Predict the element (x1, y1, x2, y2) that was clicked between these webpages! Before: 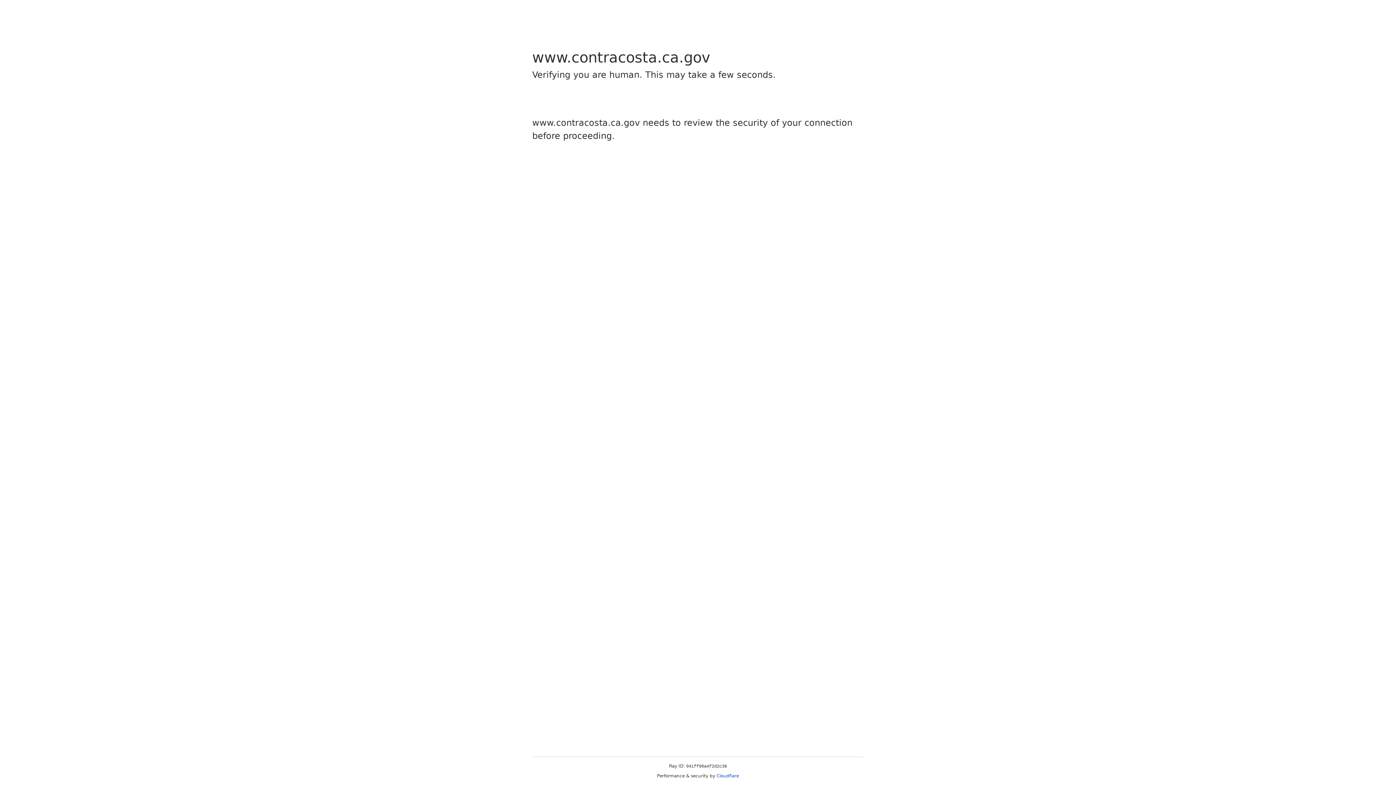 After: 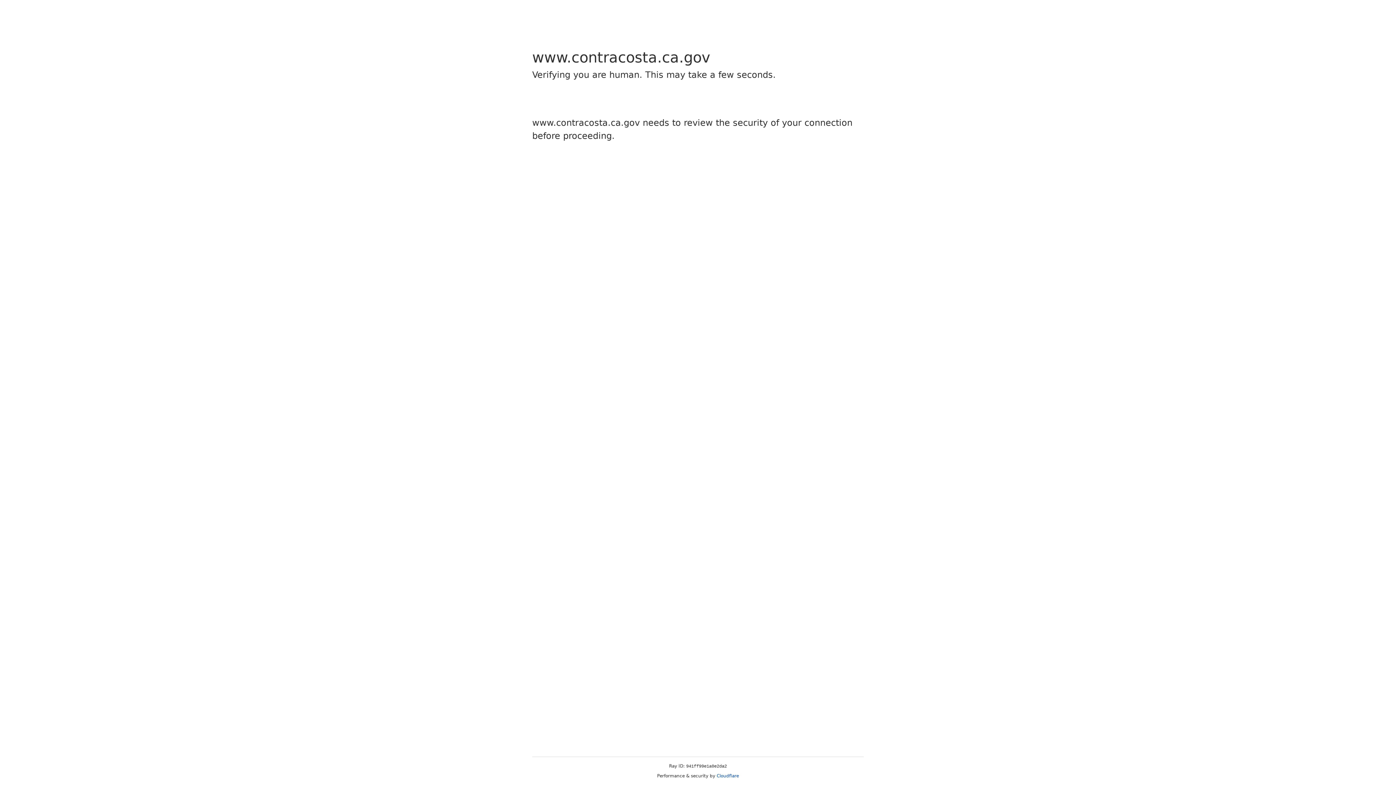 Action: bbox: (716, 773, 739, 778) label: Cloudflare